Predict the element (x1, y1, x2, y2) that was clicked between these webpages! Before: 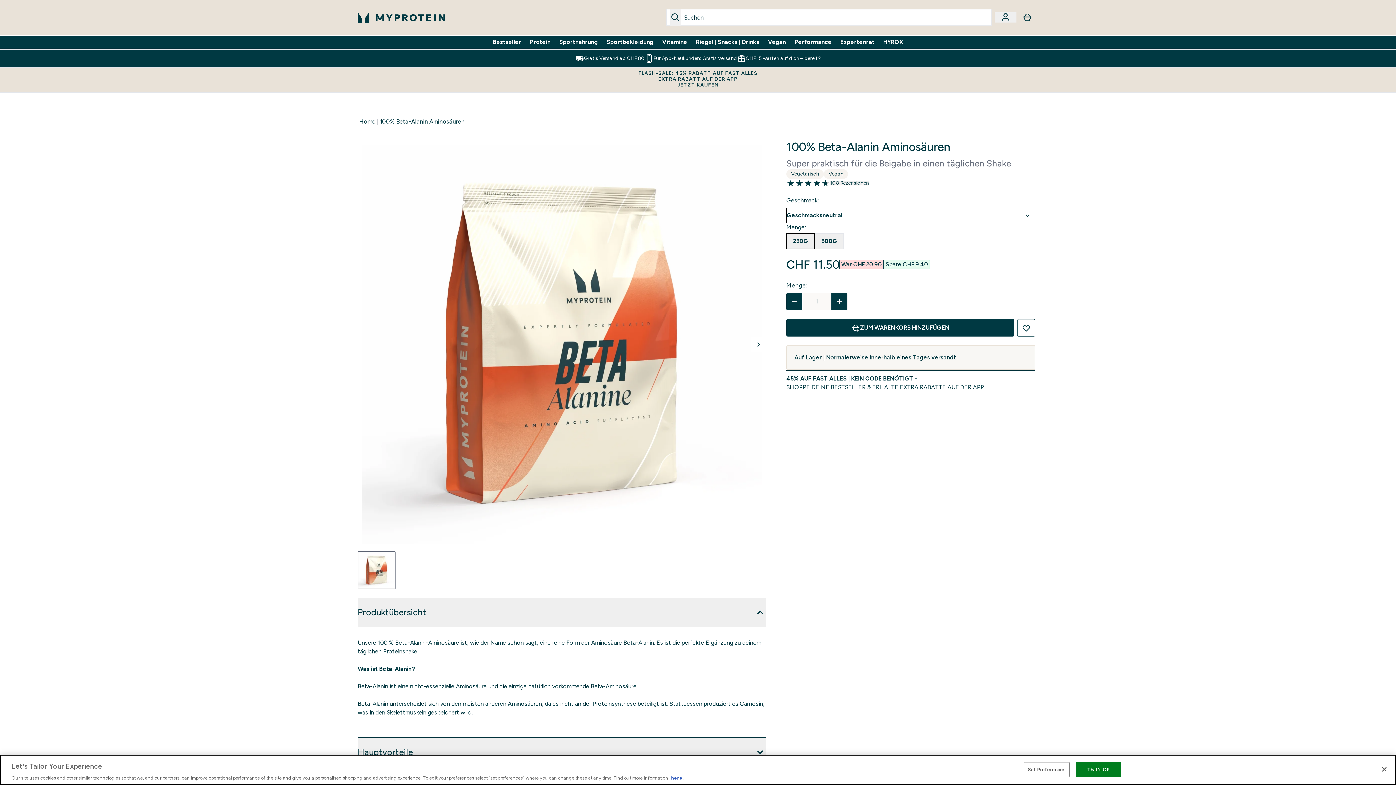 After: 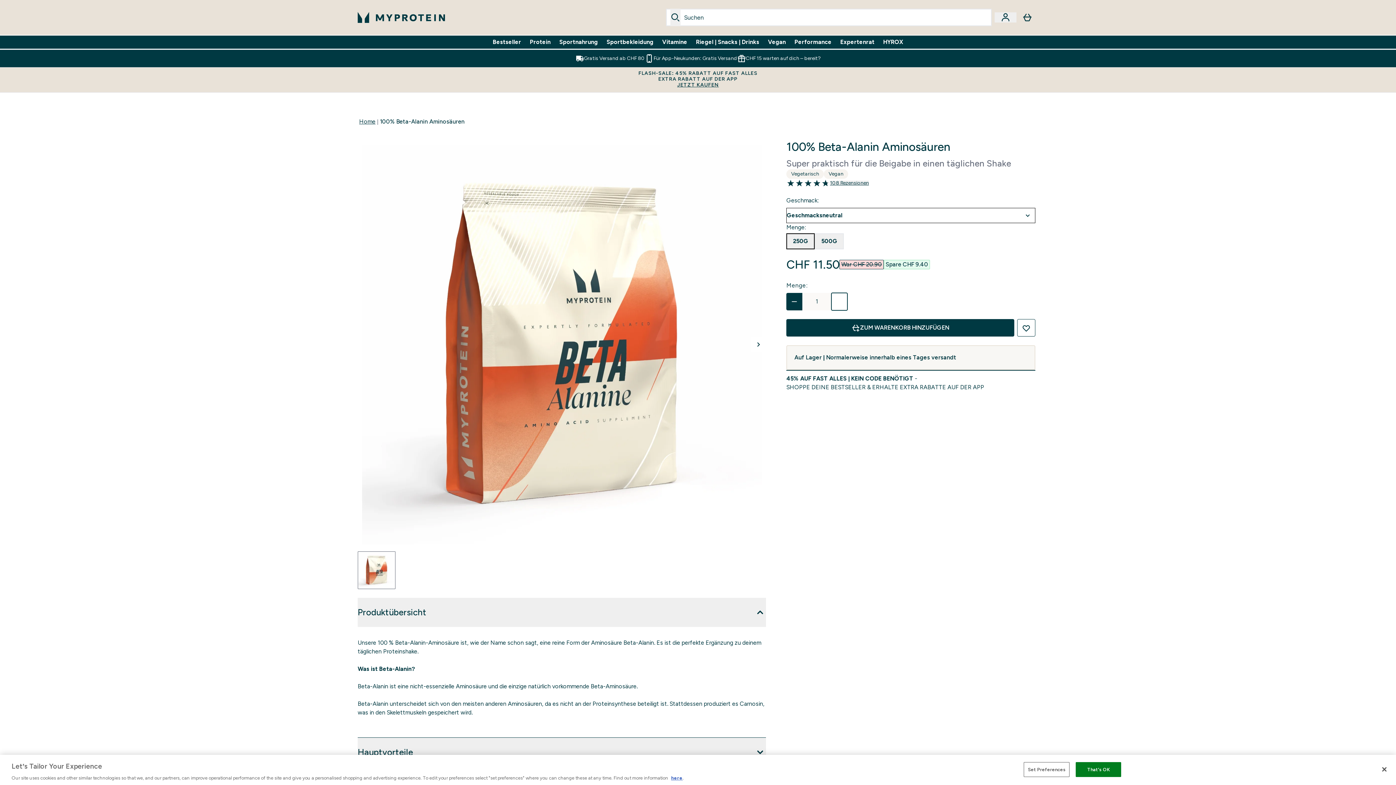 Action: bbox: (831, 293, 847, 310) label: Menge erhöhen